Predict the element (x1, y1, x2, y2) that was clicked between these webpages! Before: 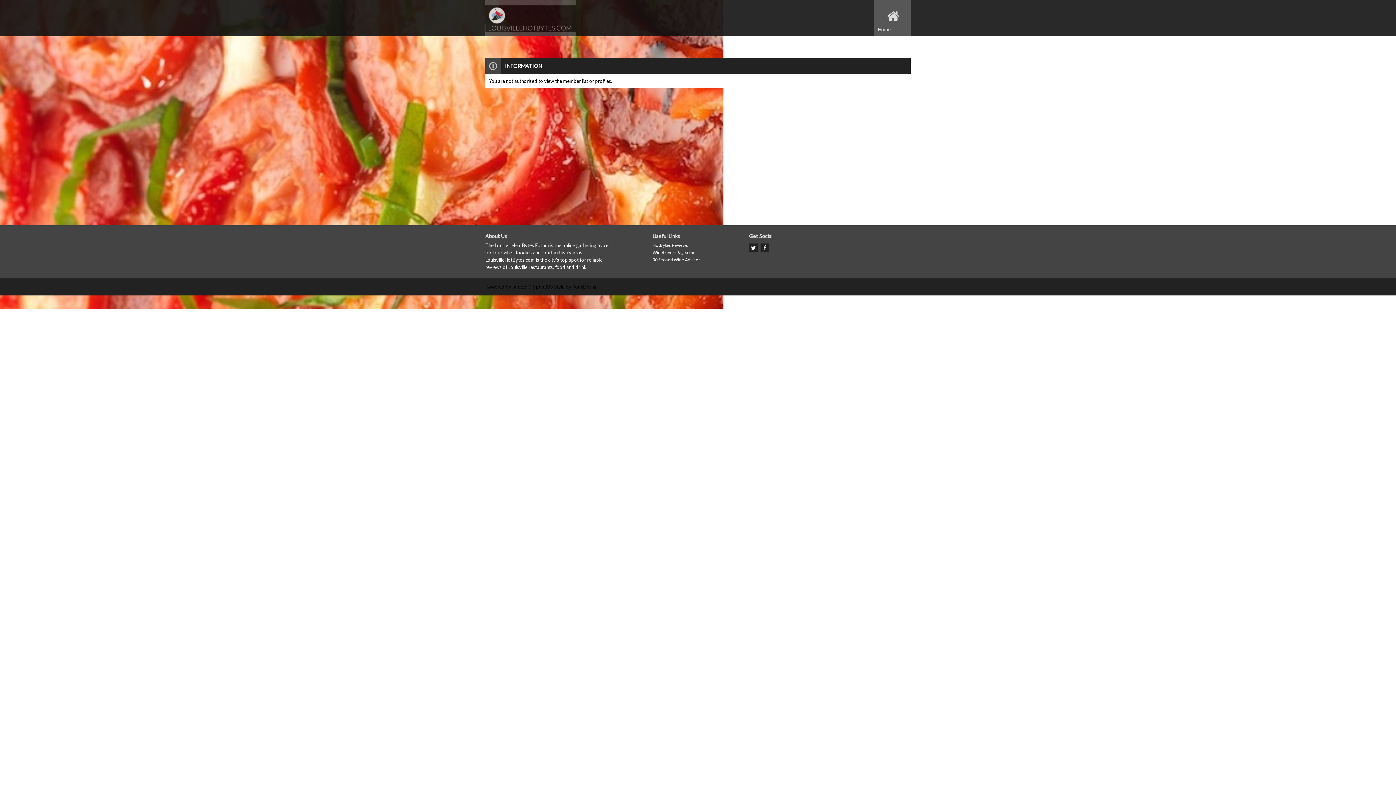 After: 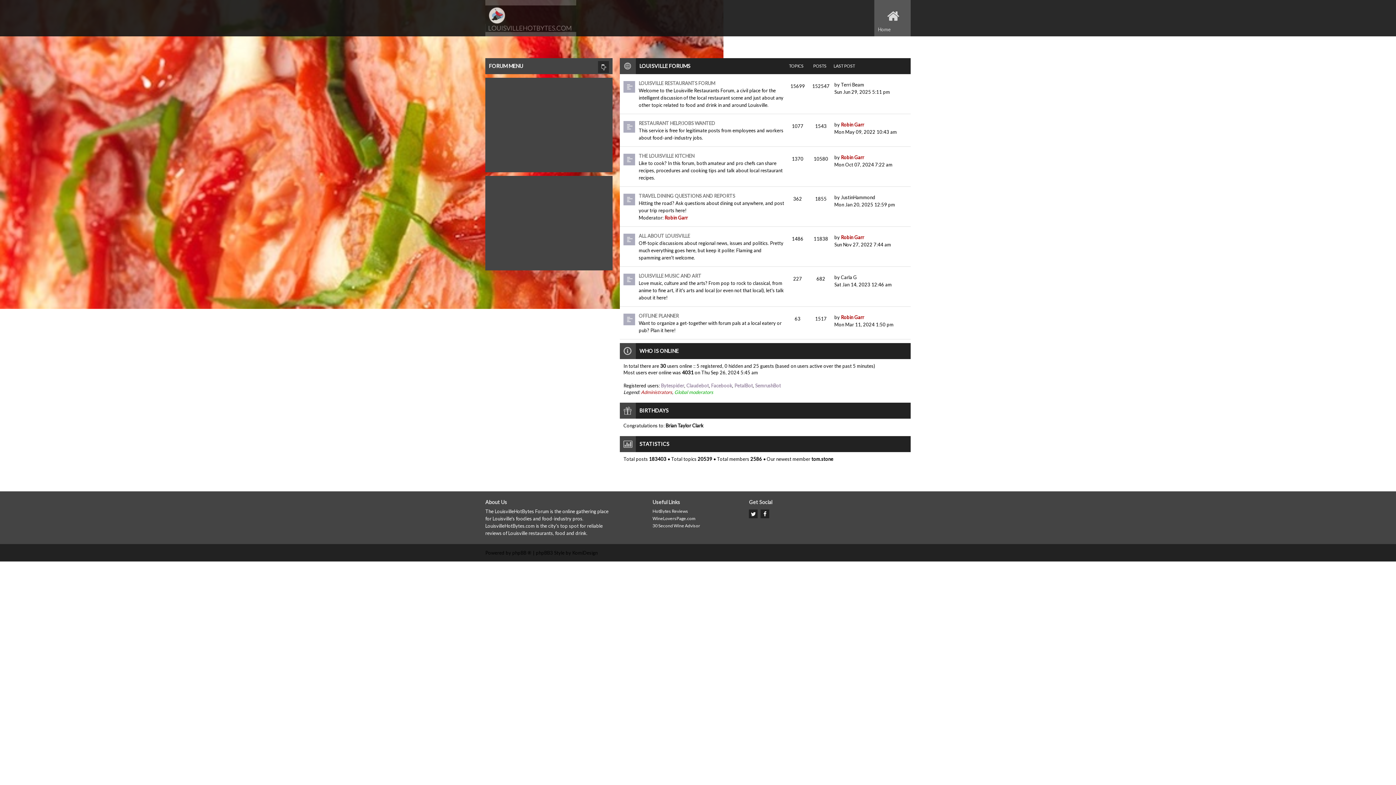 Action: bbox: (874, 0, 910, 36) label: Home